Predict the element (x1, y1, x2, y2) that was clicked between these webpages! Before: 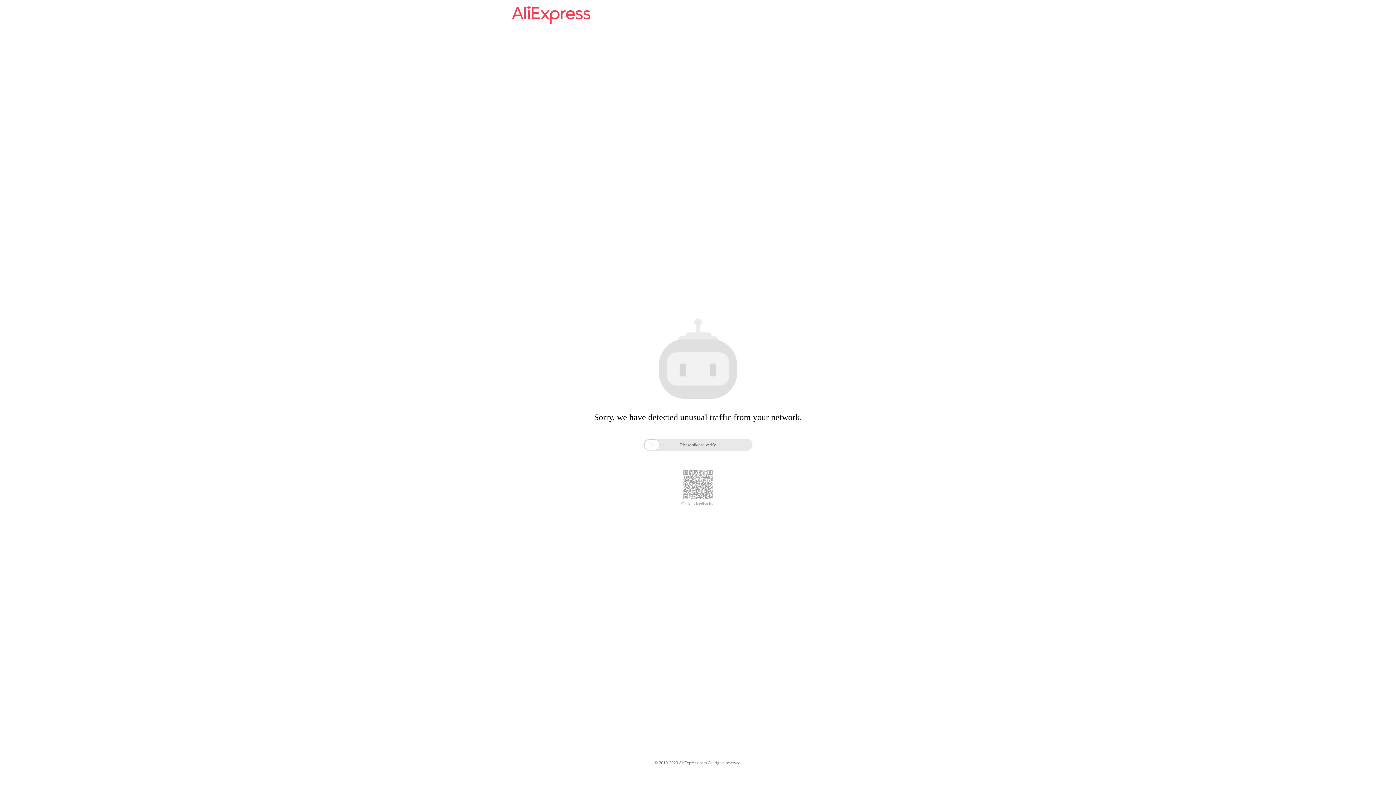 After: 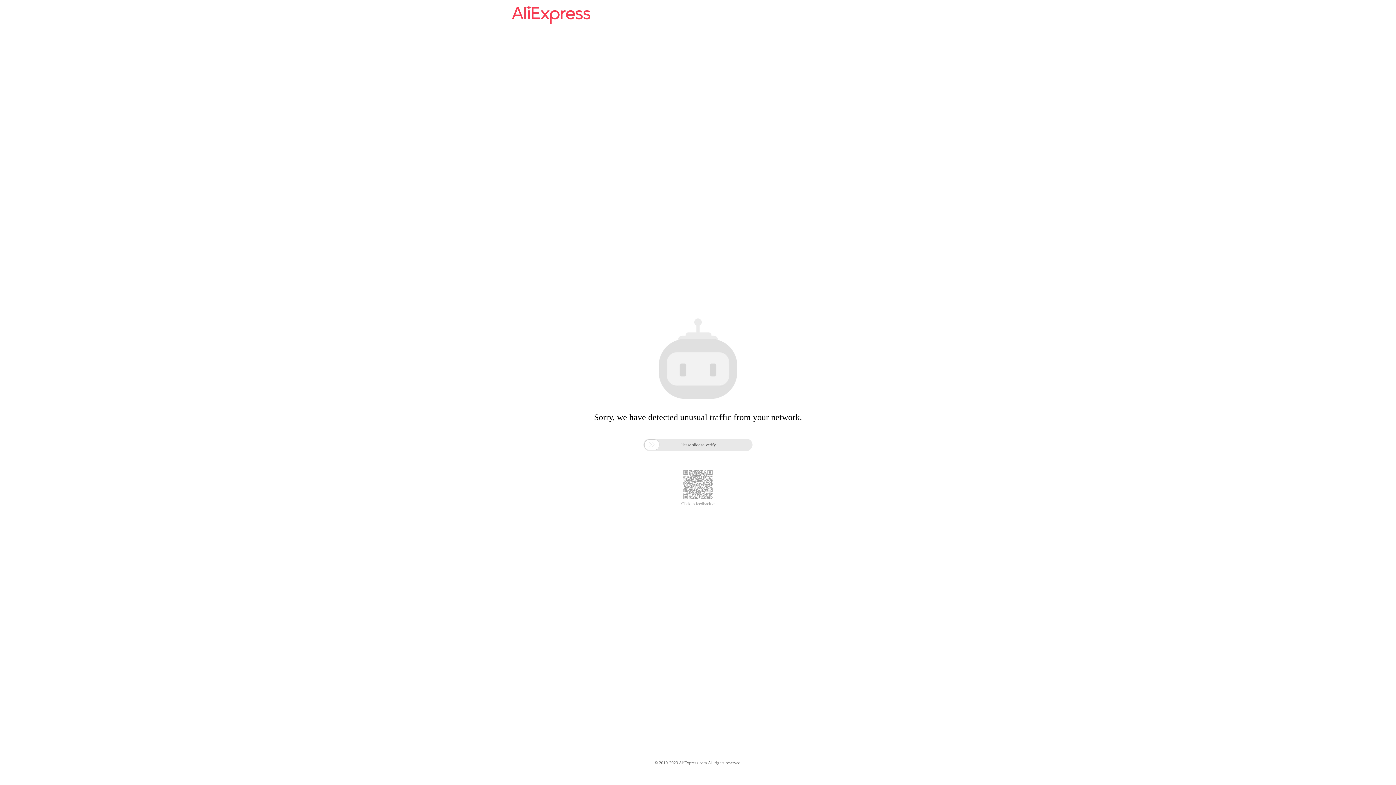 Action: bbox: (512, 16, 590, 25)